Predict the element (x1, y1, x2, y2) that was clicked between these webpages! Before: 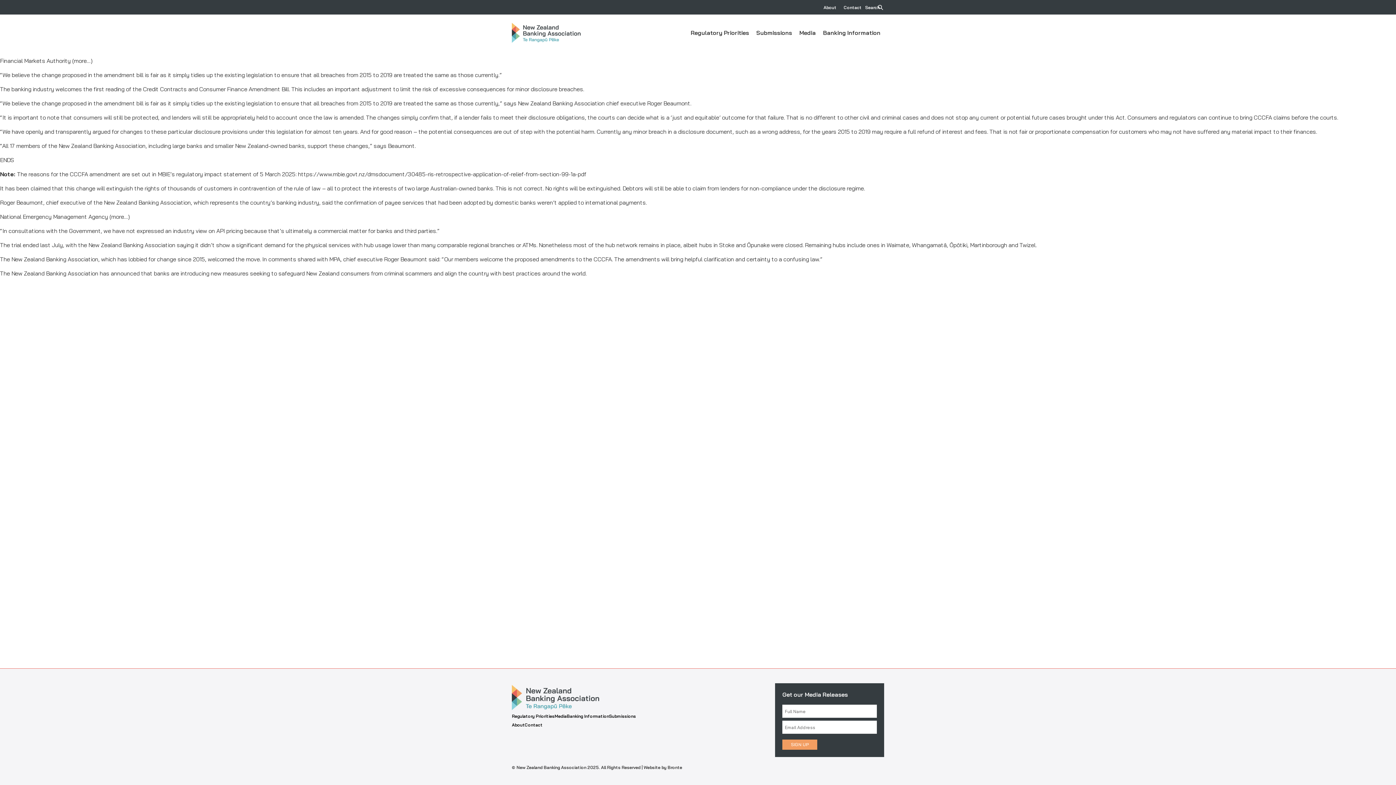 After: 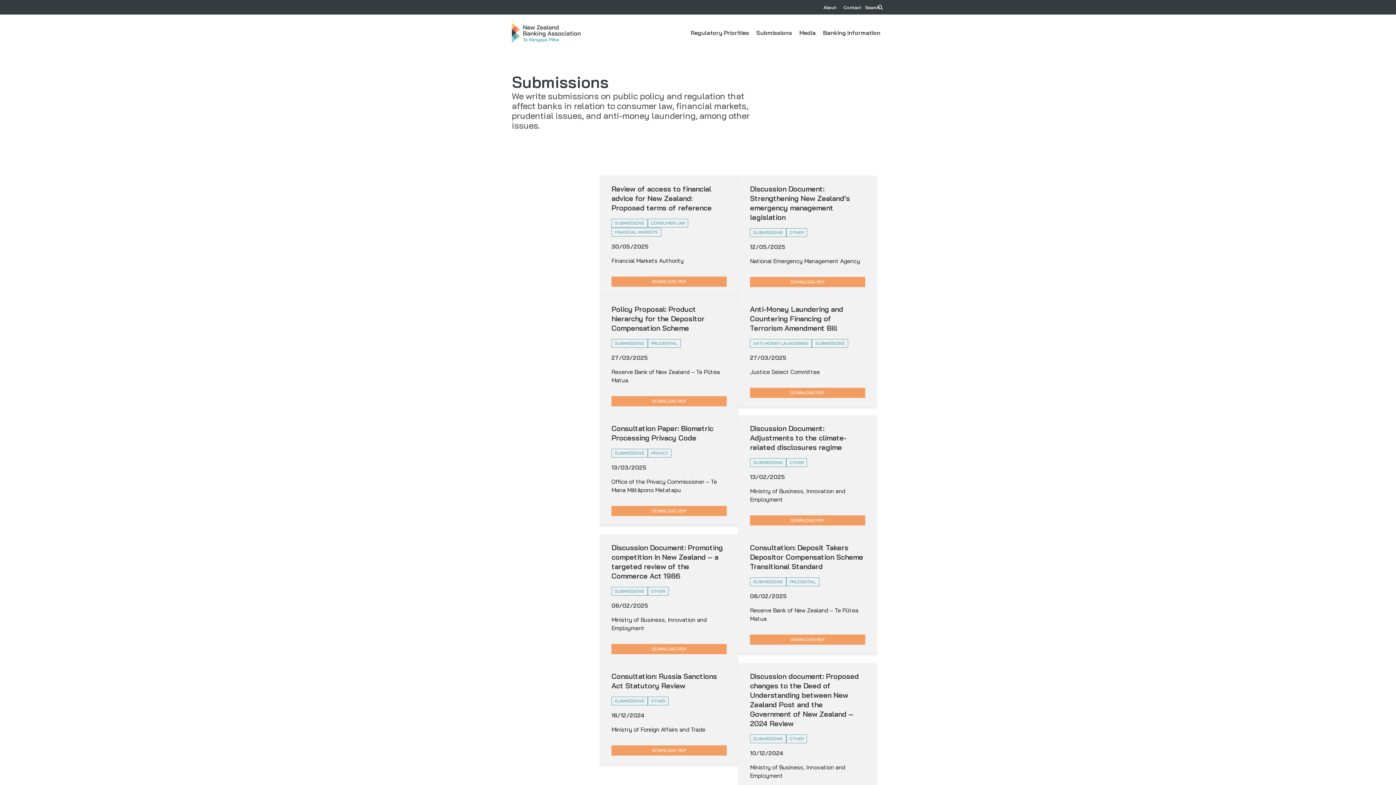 Action: bbox: (752, 25, 795, 39) label: Submissions